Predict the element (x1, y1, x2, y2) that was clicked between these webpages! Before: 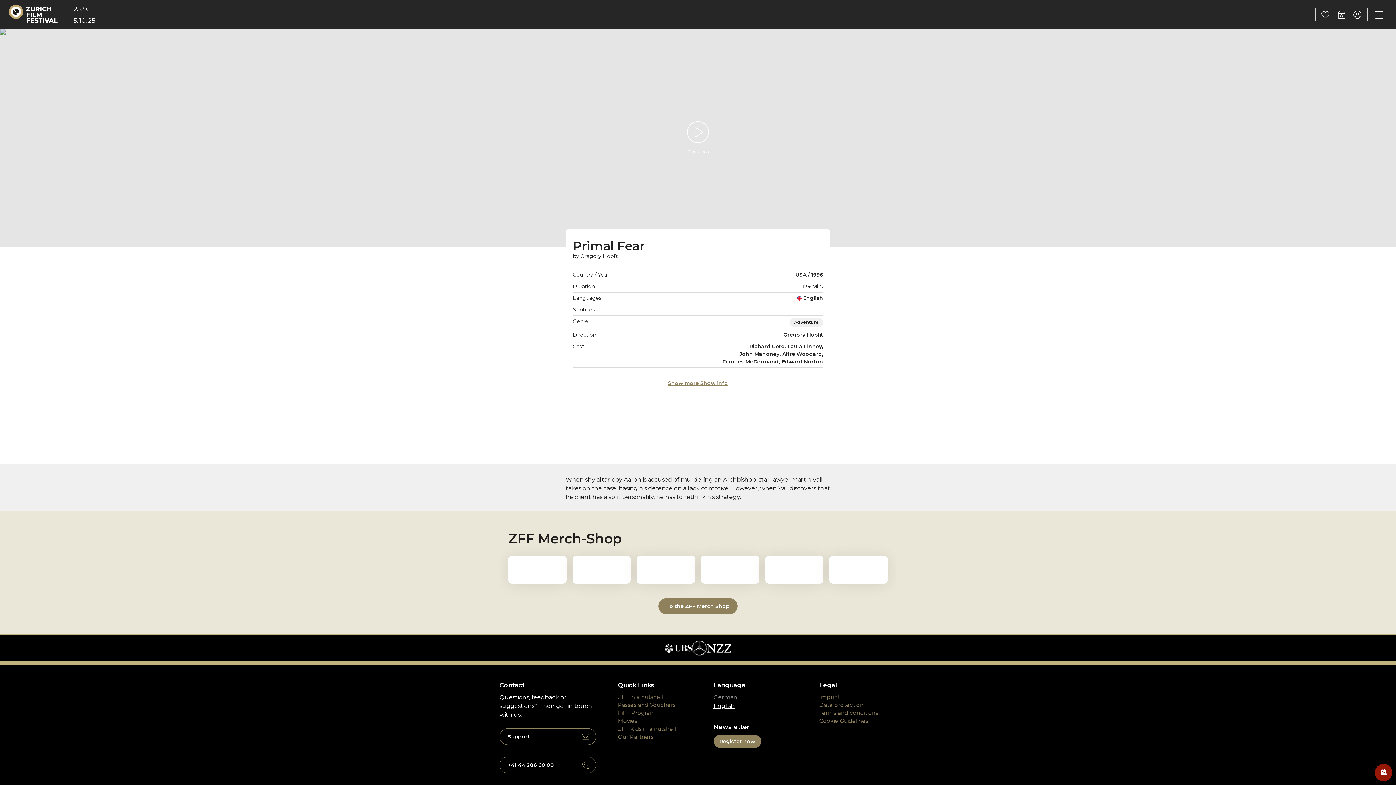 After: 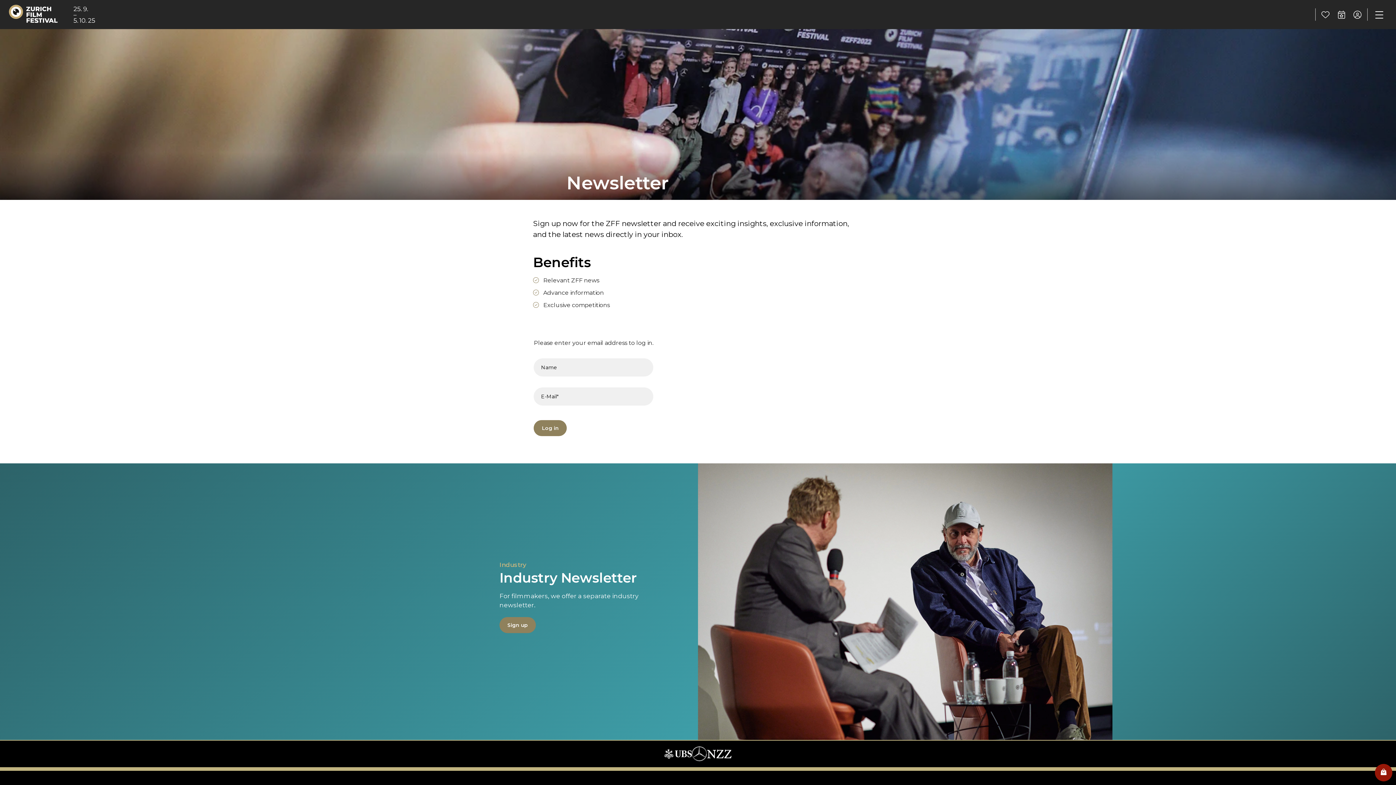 Action: bbox: (713, 735, 761, 748) label: Register now